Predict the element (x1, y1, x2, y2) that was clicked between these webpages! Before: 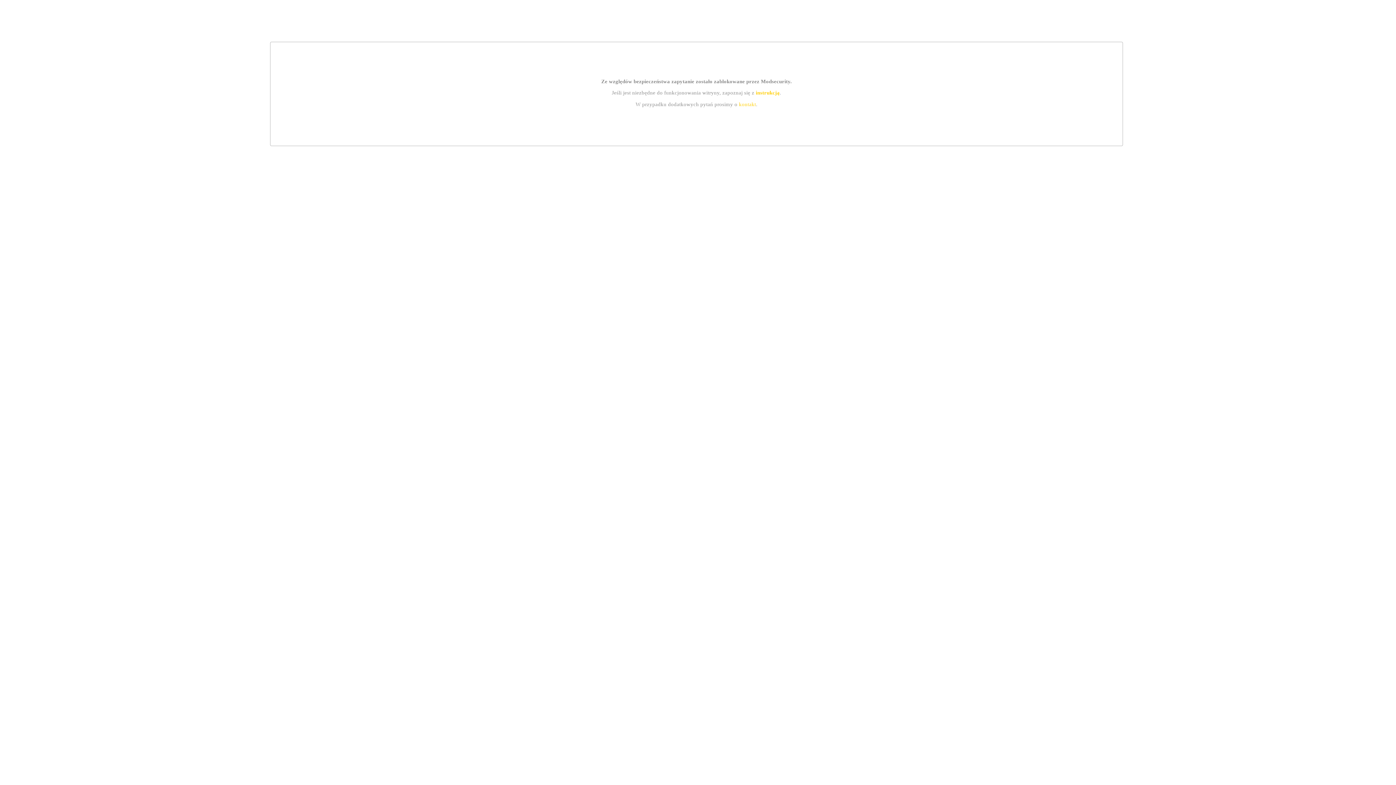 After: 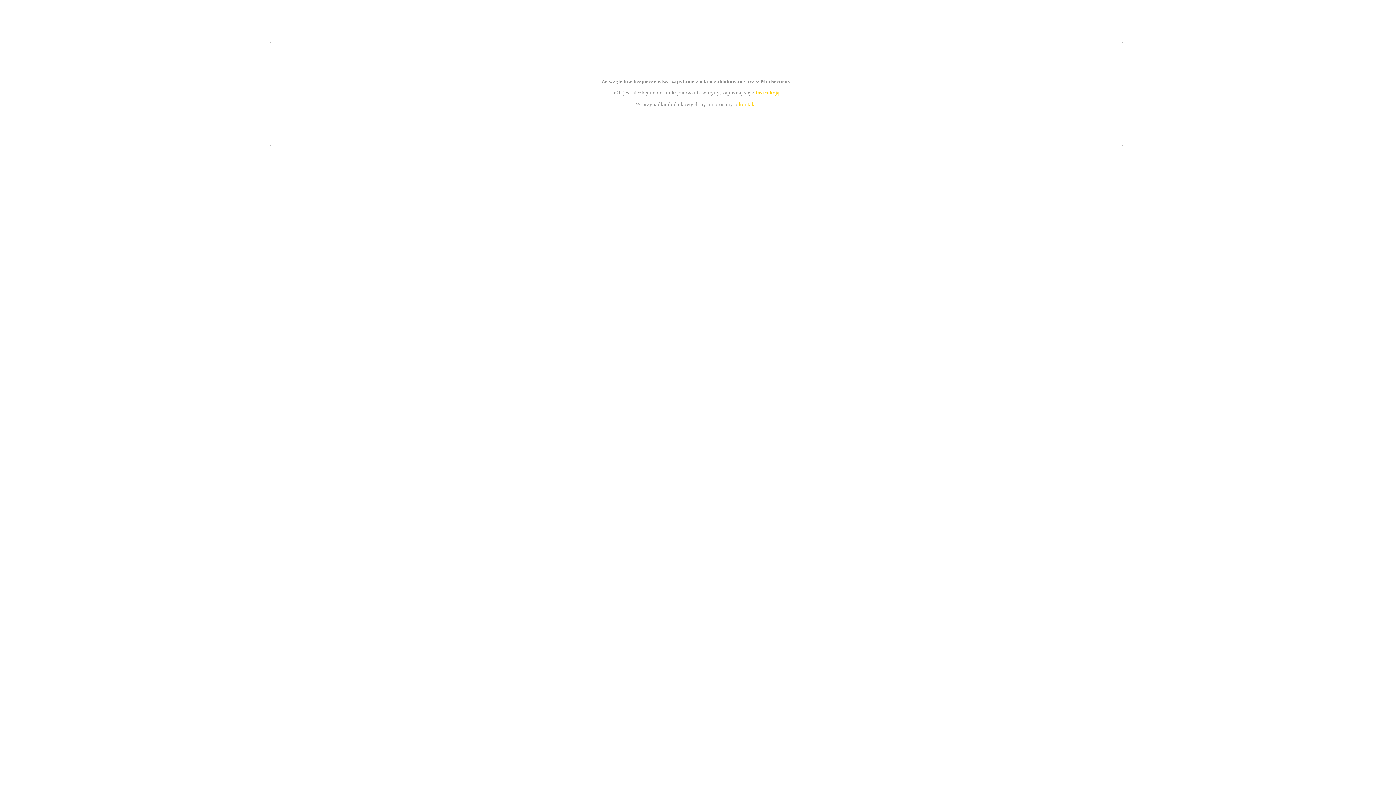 Action: label: instrukcją bbox: (755, 89, 779, 95)